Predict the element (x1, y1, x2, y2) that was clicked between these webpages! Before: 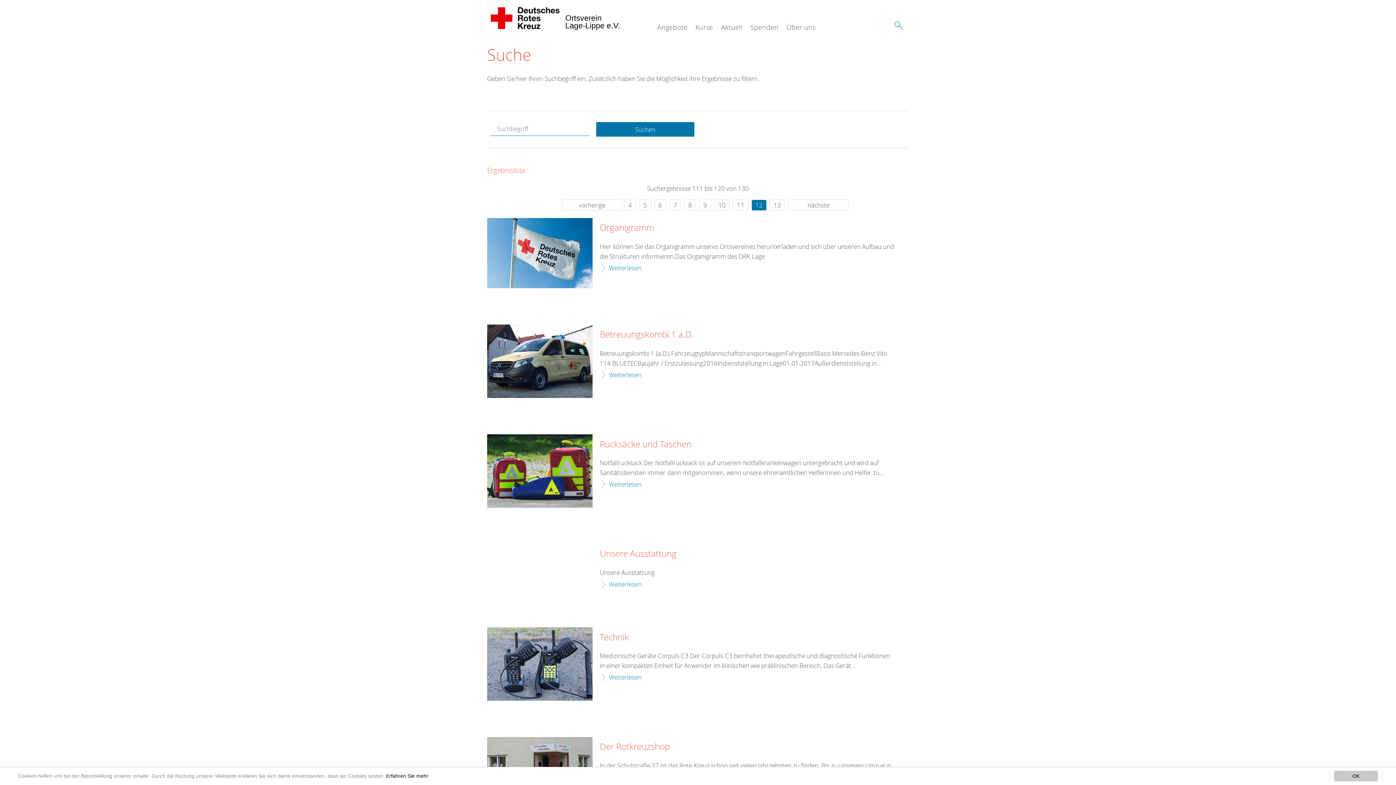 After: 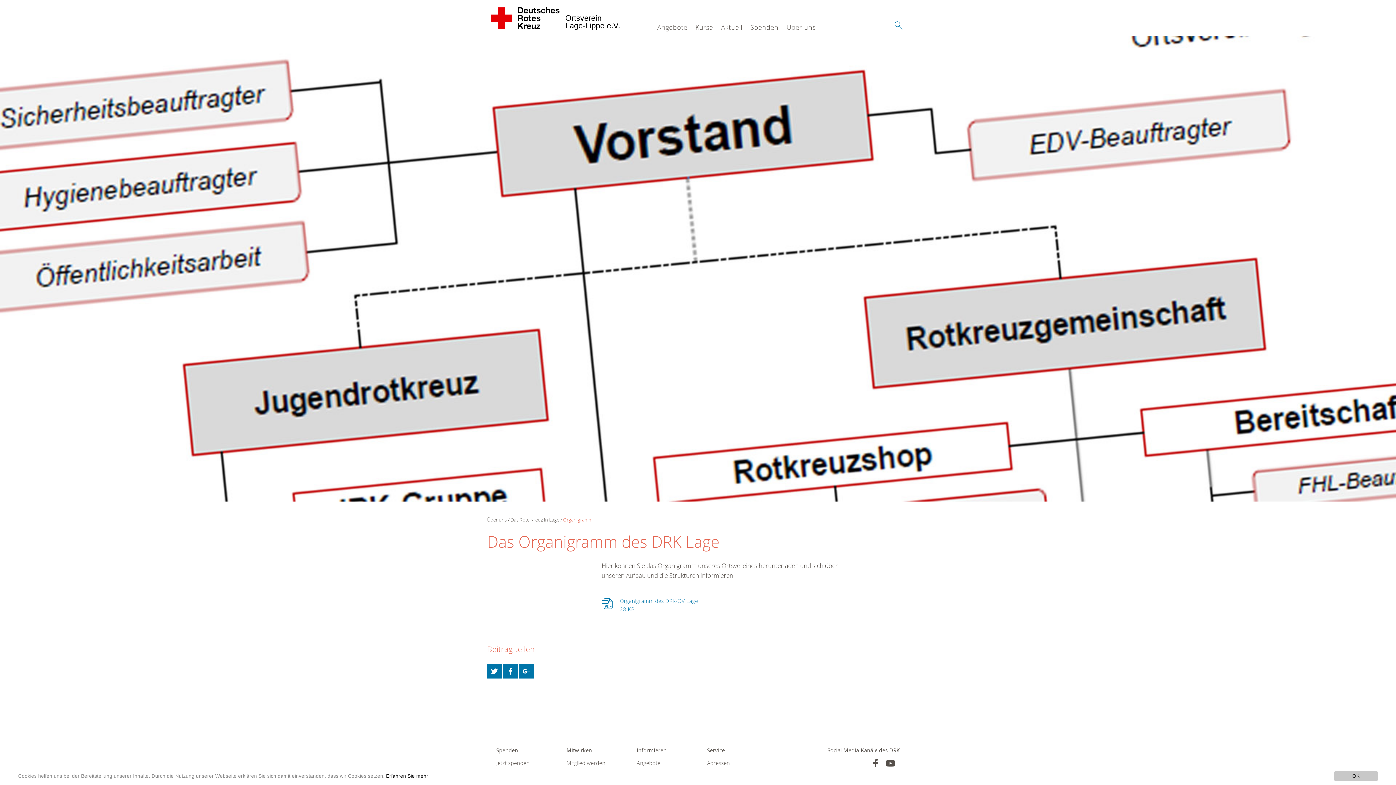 Action: label: Organigramm bbox: (600, 222, 654, 233)